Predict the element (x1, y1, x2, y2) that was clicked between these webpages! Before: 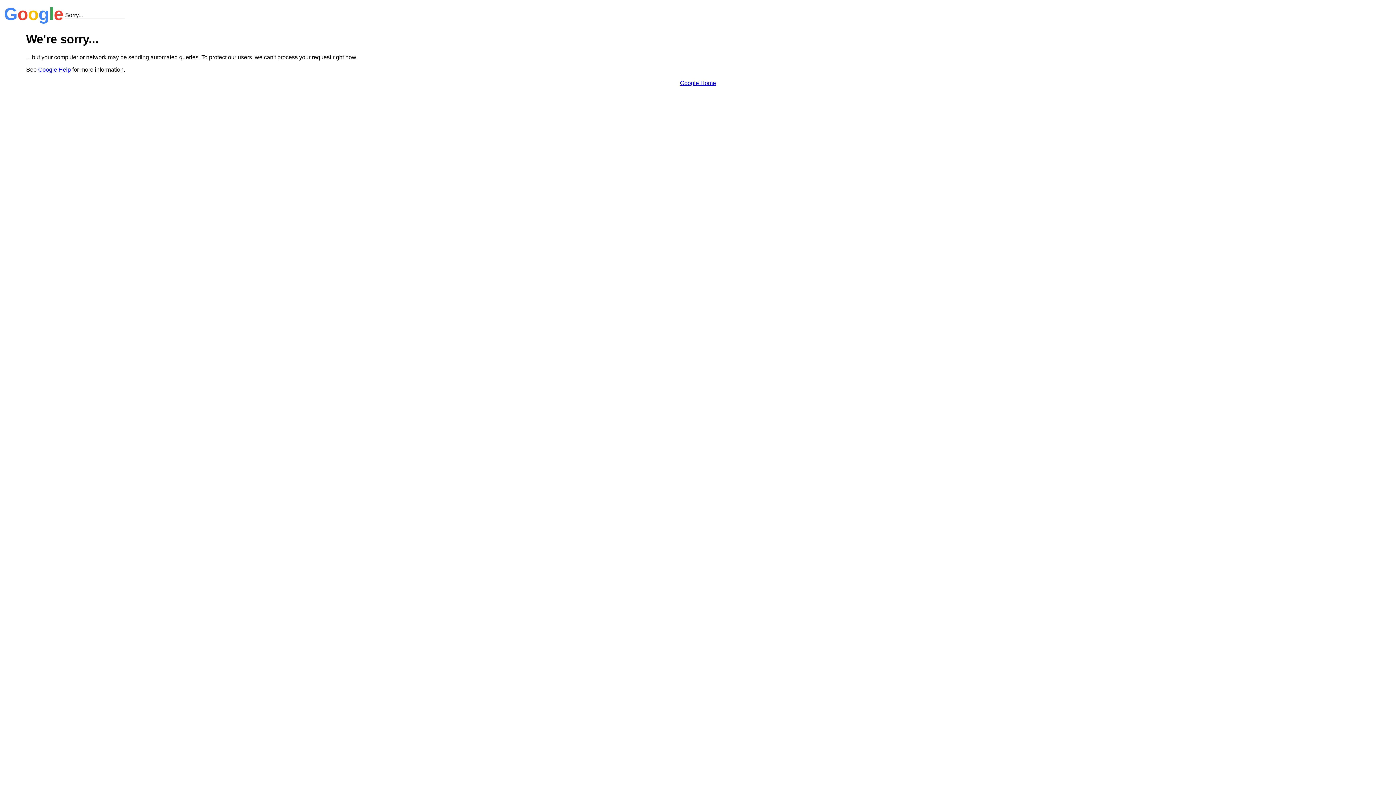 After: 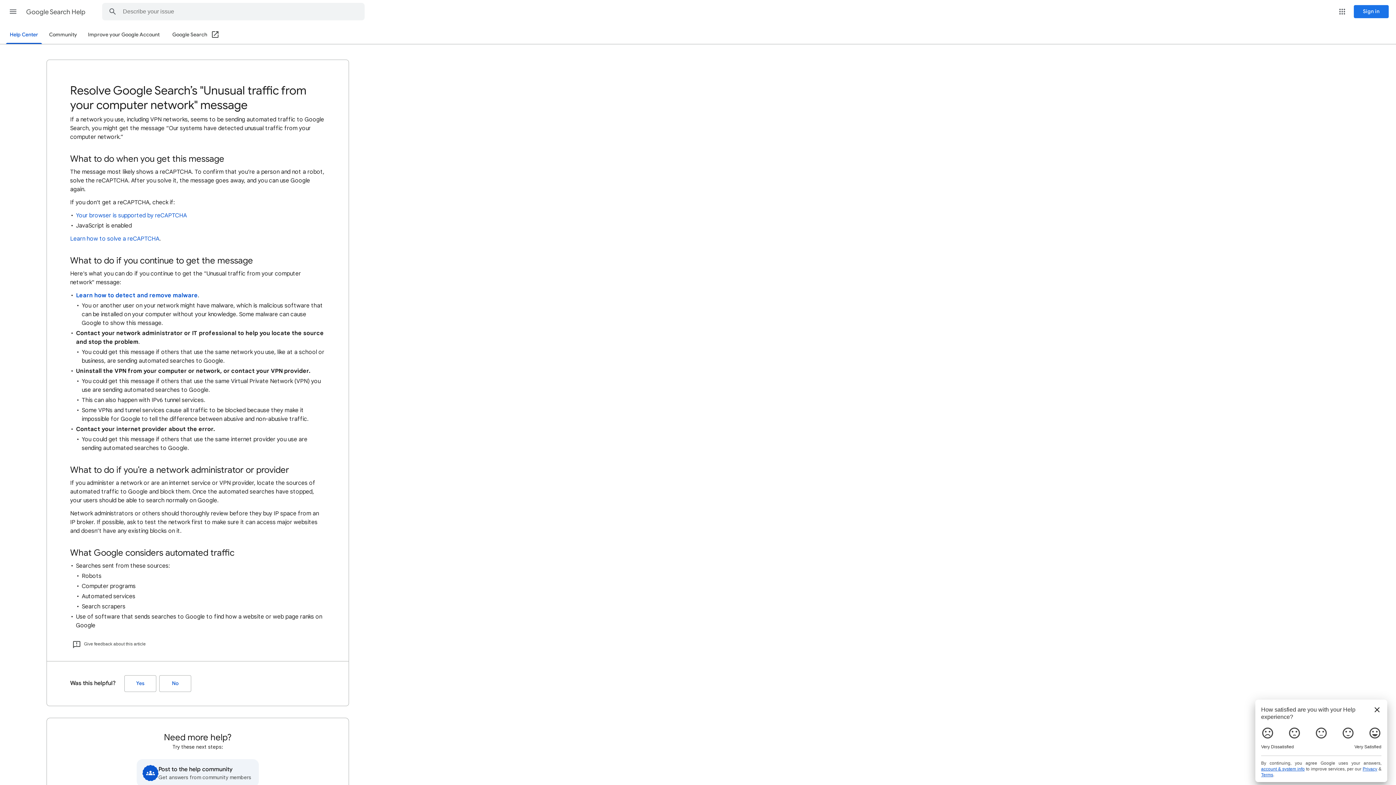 Action: label: Google Help bbox: (38, 66, 70, 72)